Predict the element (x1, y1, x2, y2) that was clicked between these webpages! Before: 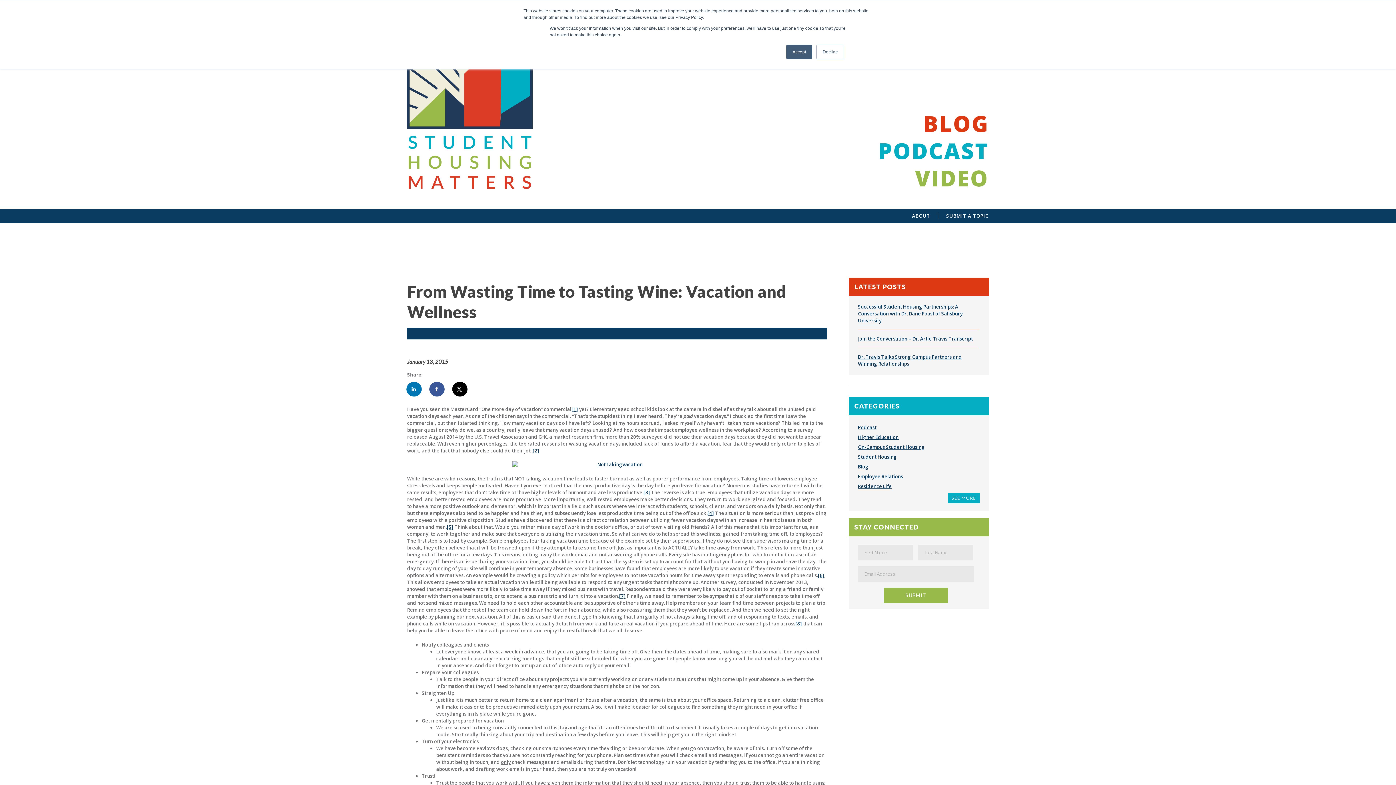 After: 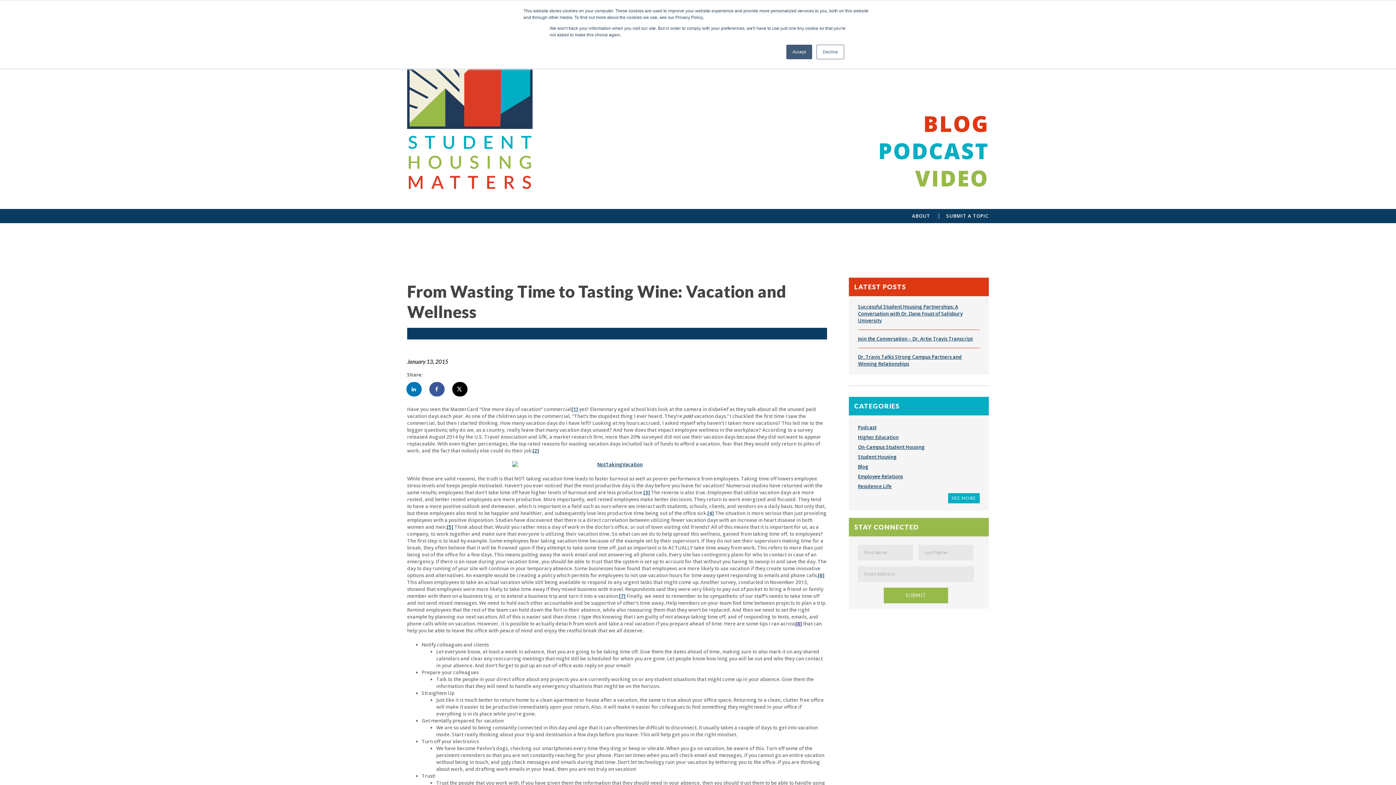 Action: bbox: (795, 620, 802, 627) label: [8]